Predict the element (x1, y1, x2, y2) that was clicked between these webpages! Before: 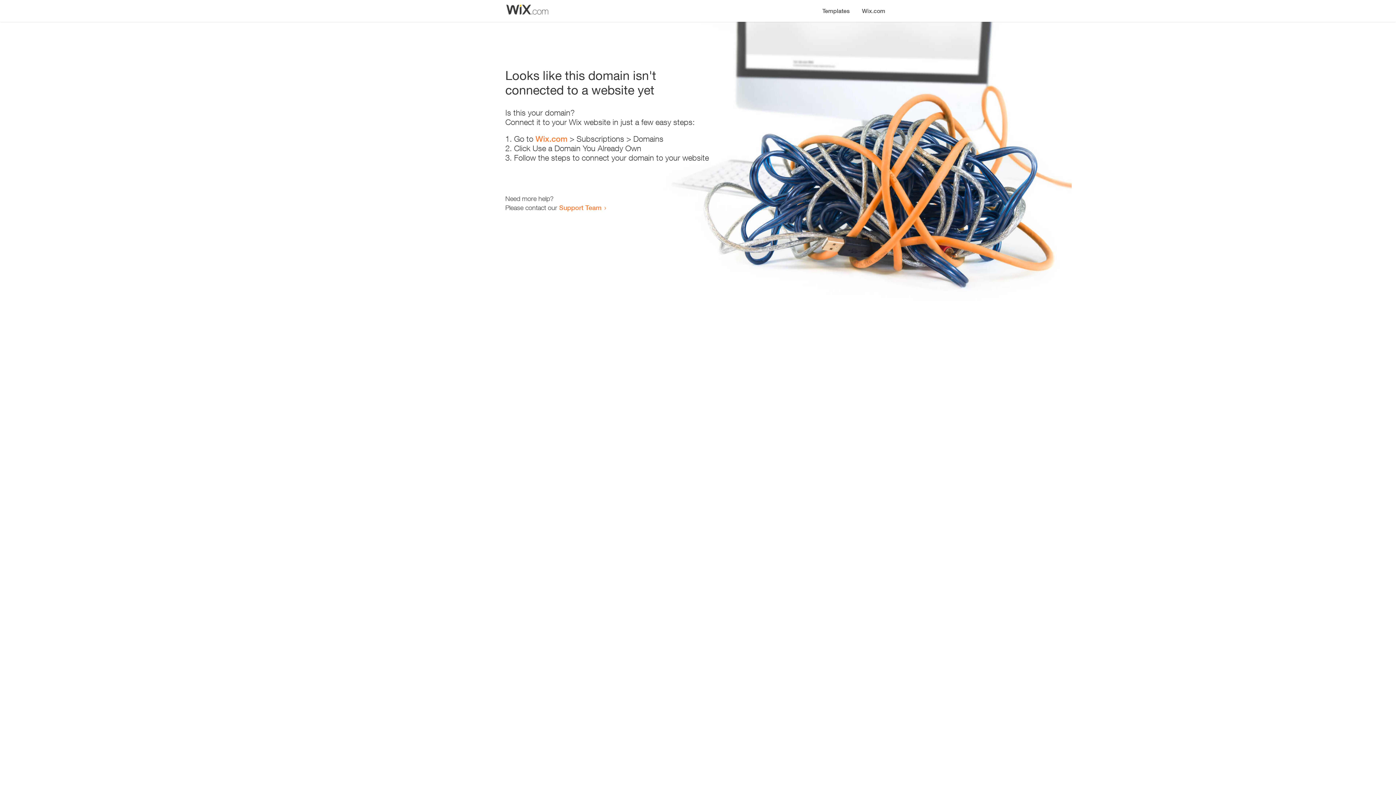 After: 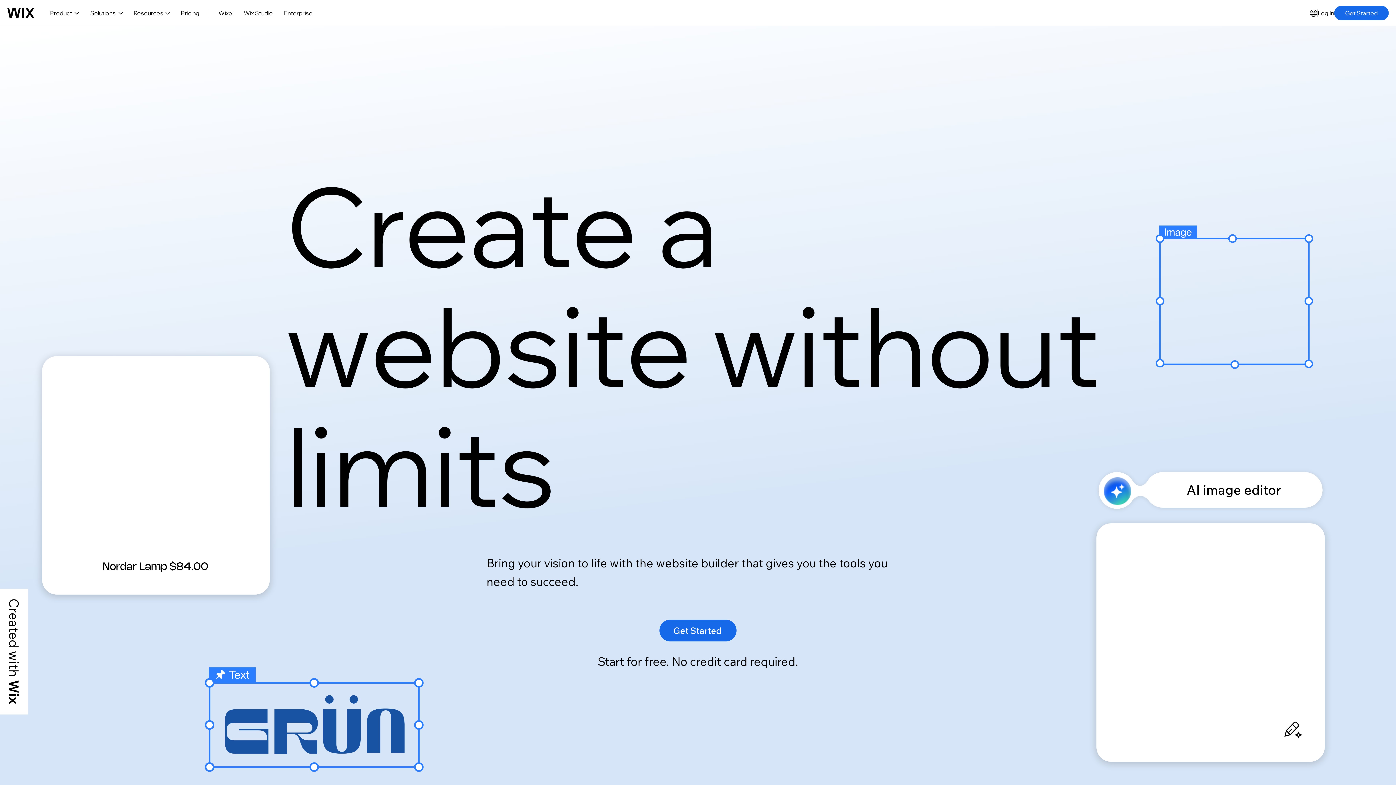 Action: bbox: (856, 0, 890, 14) label: Wix.com